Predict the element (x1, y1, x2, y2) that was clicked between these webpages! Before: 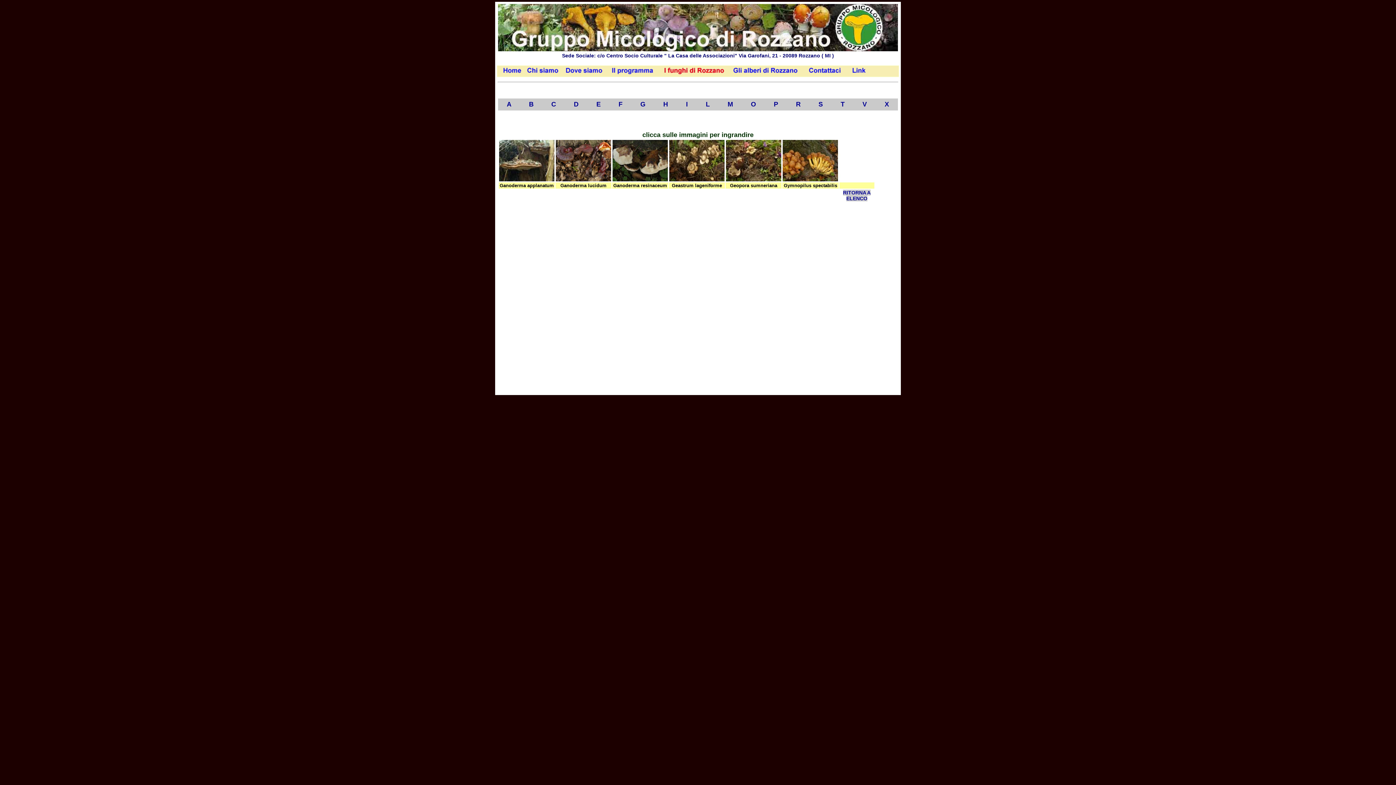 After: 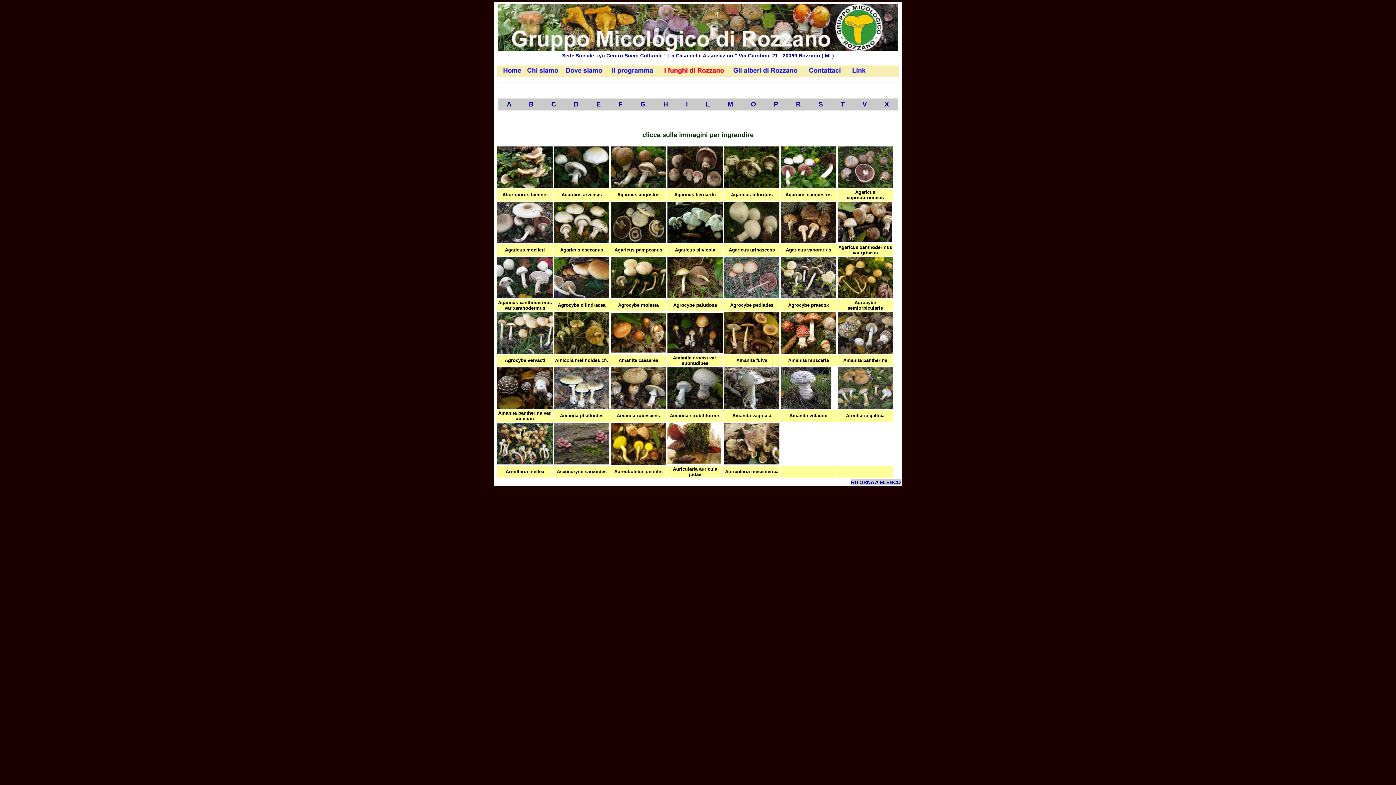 Action: bbox: (506, 100, 511, 108) label: A